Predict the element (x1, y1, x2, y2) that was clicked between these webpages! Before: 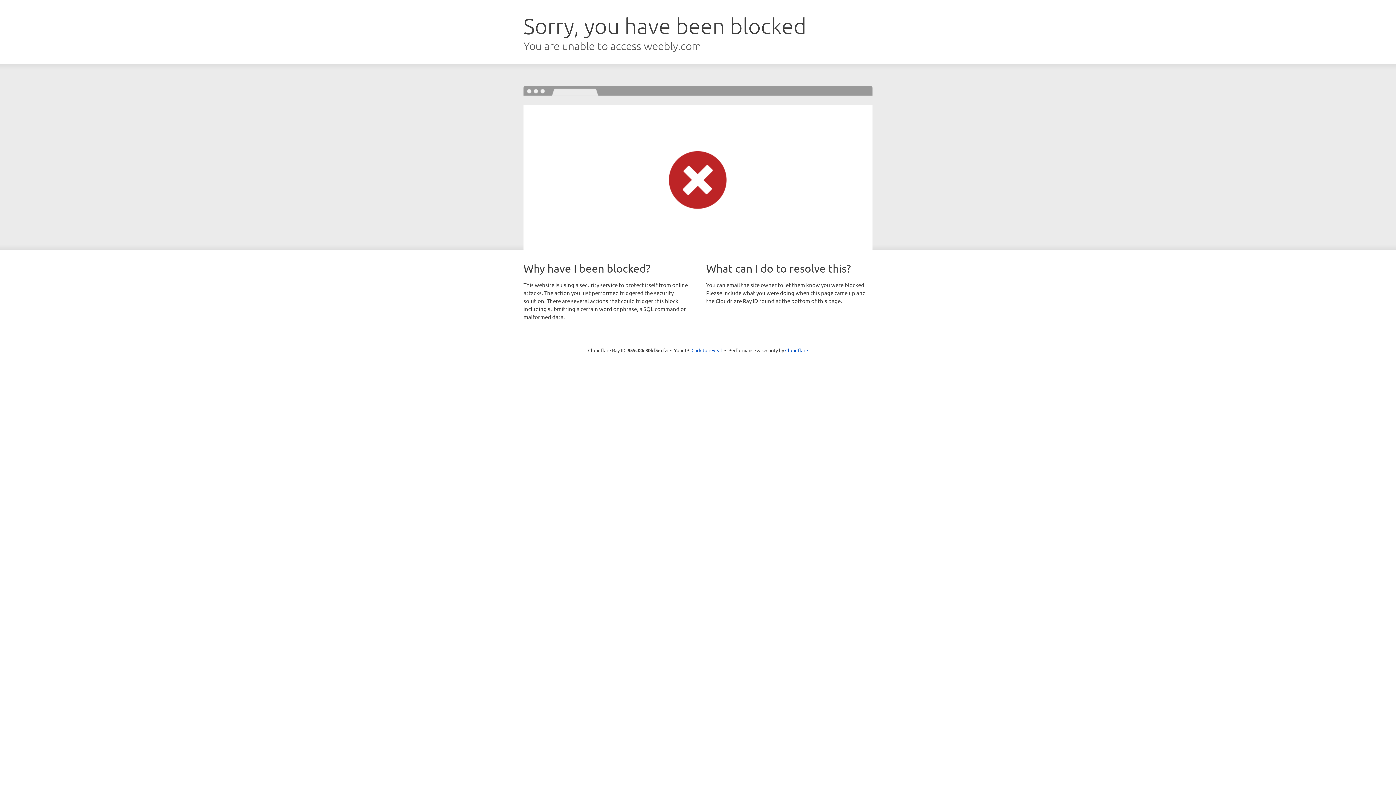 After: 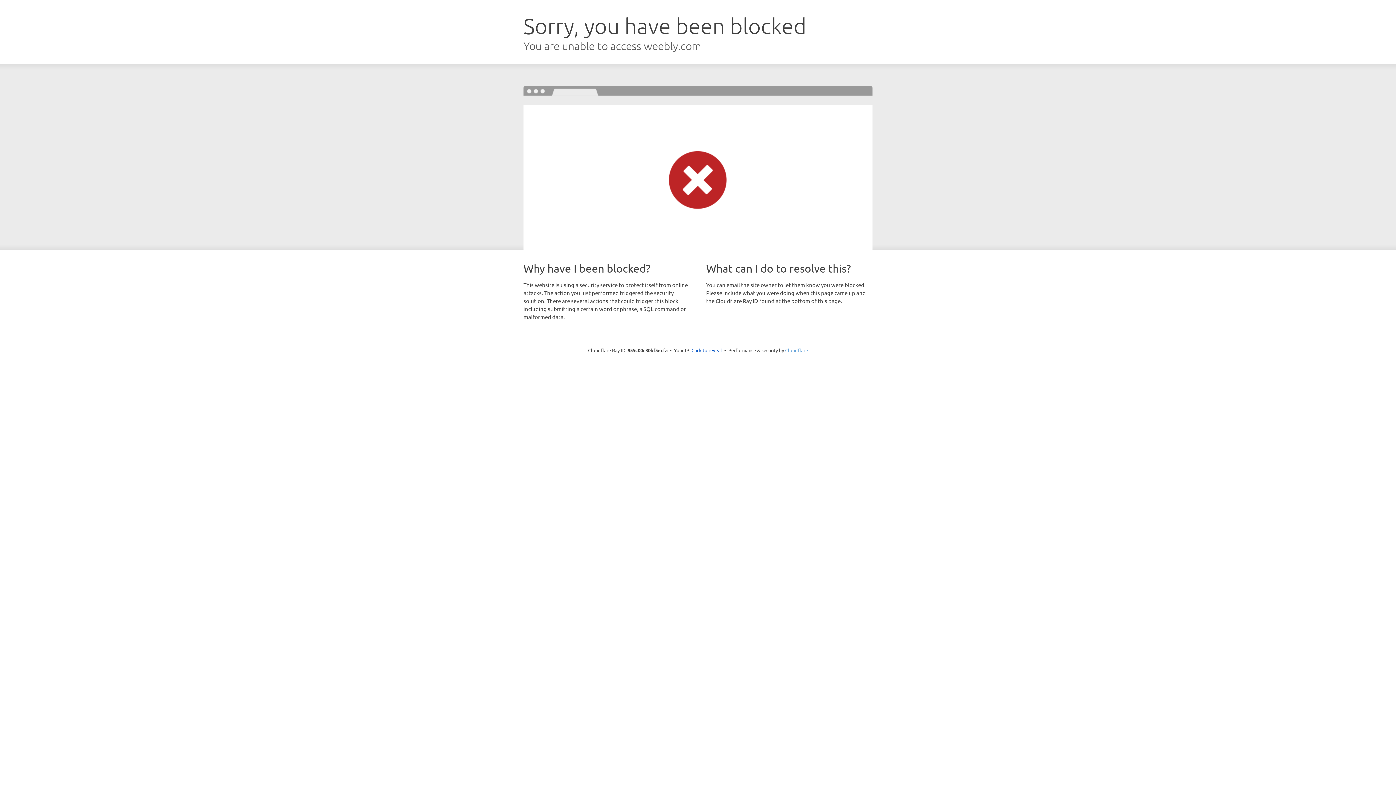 Action: label: Cloudflare bbox: (785, 347, 808, 353)